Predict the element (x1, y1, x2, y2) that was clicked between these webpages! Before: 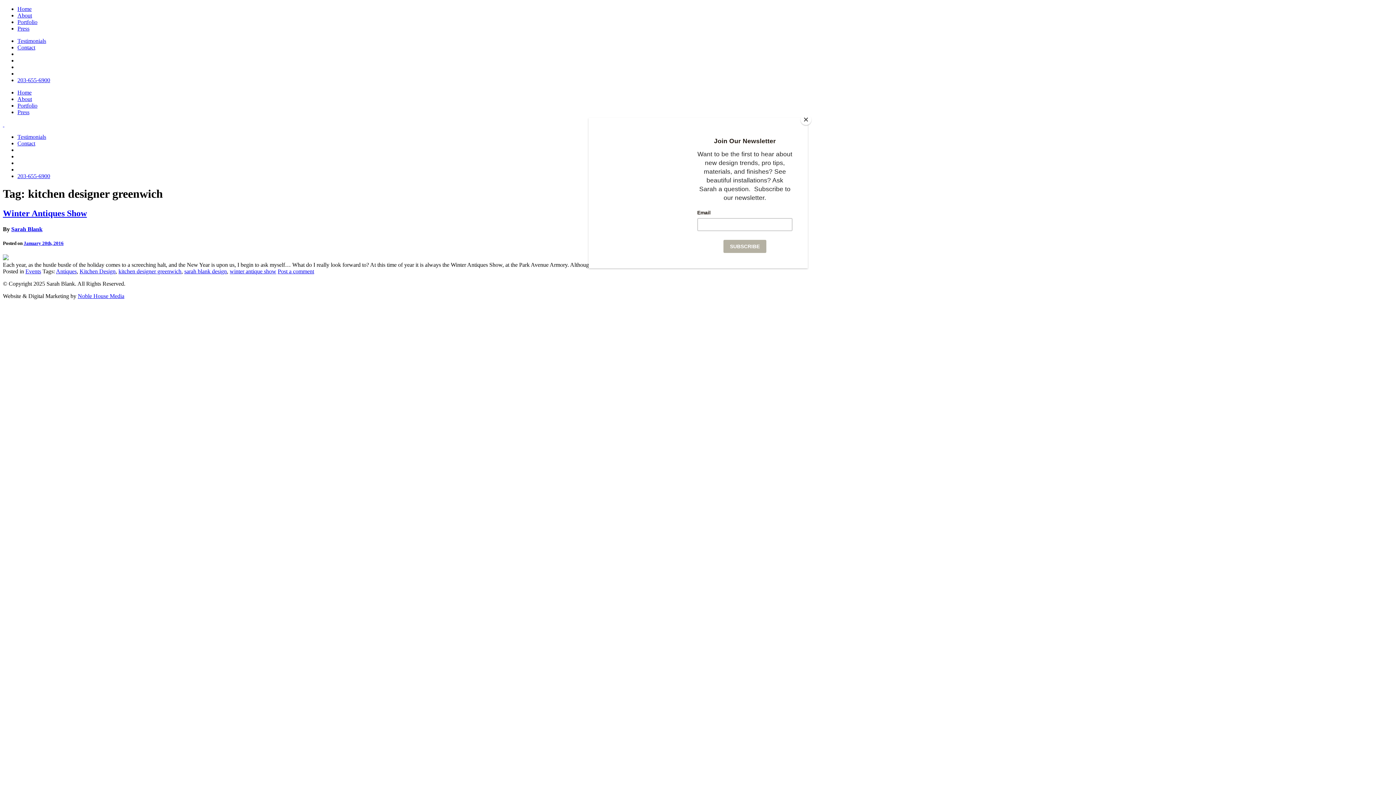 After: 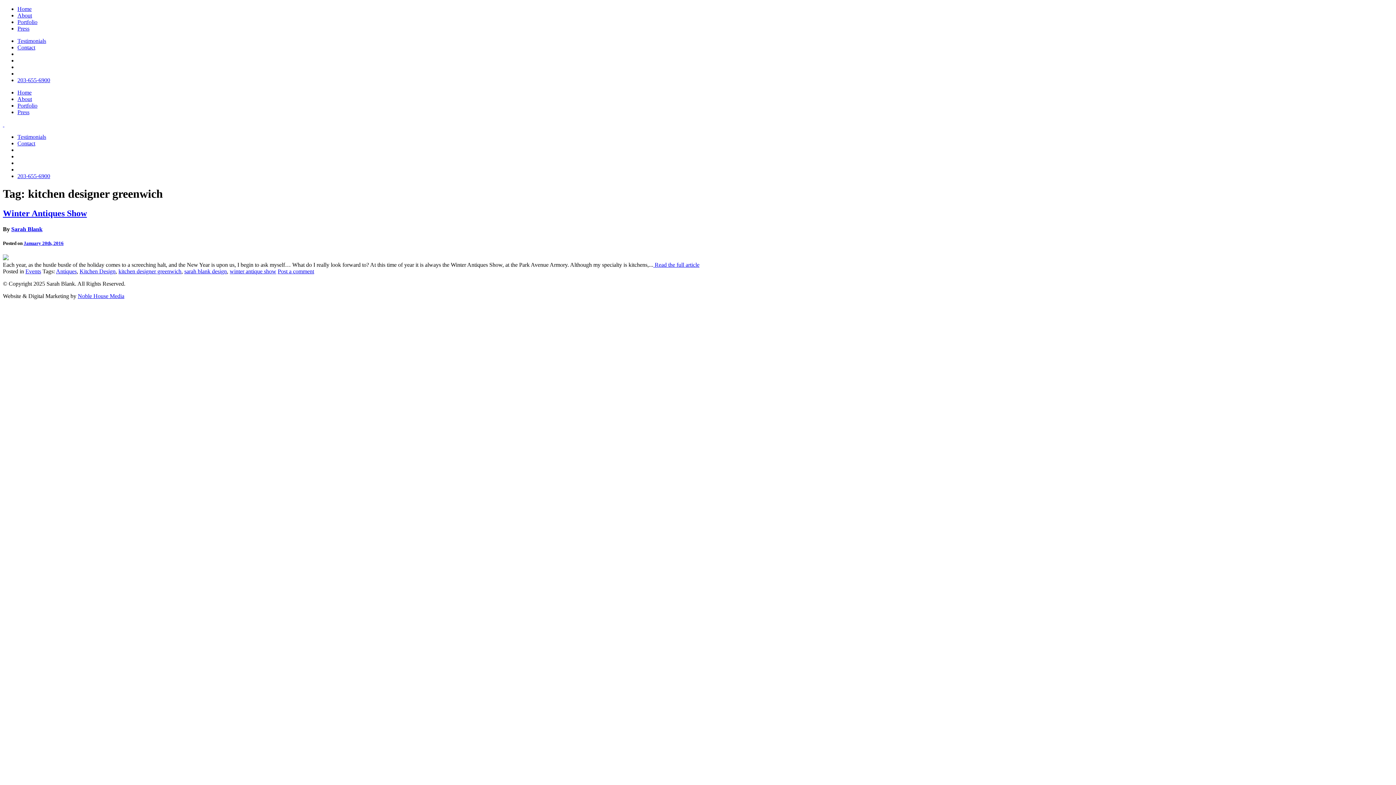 Action: label: Close bbox: (800, 114, 811, 125)